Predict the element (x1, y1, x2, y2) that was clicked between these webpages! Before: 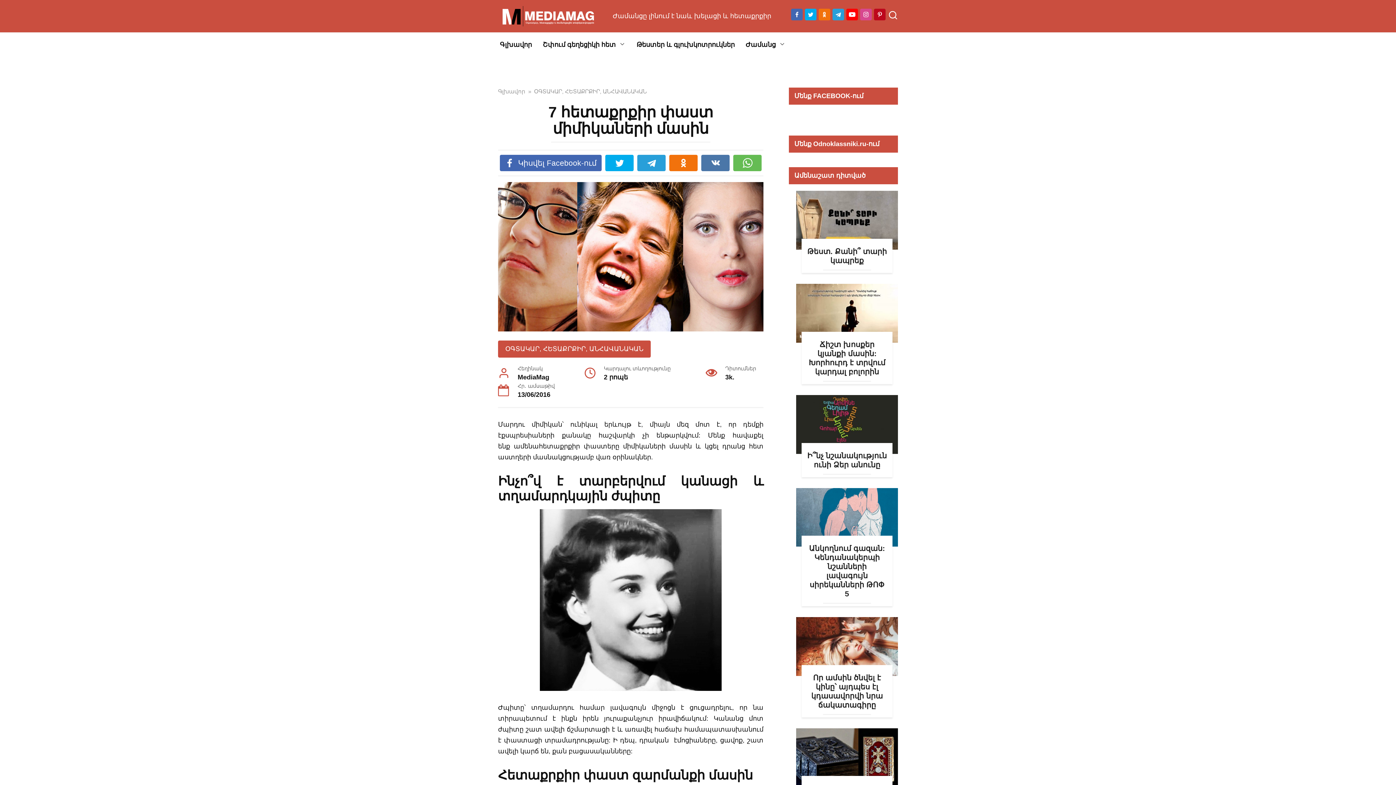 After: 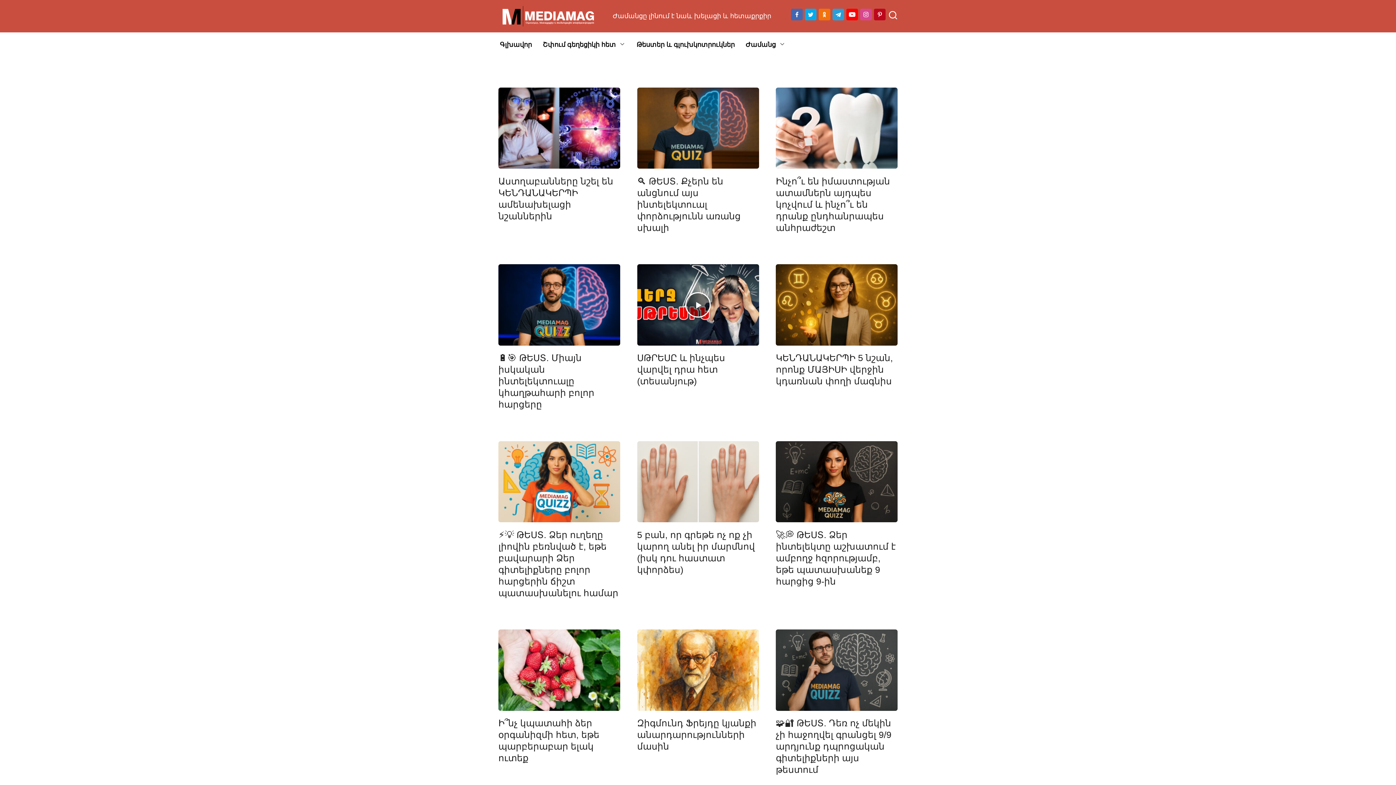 Action: bbox: (498, 12, 598, 19)